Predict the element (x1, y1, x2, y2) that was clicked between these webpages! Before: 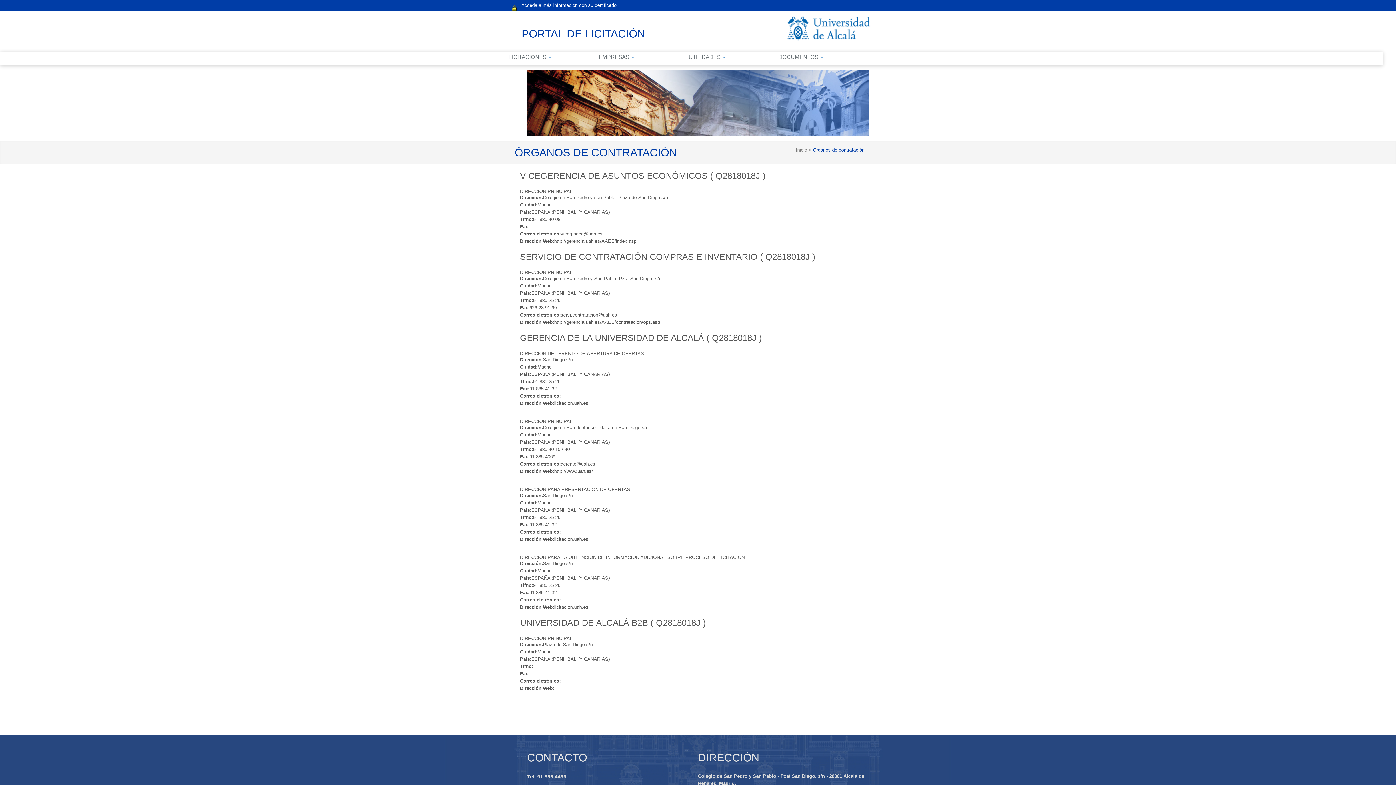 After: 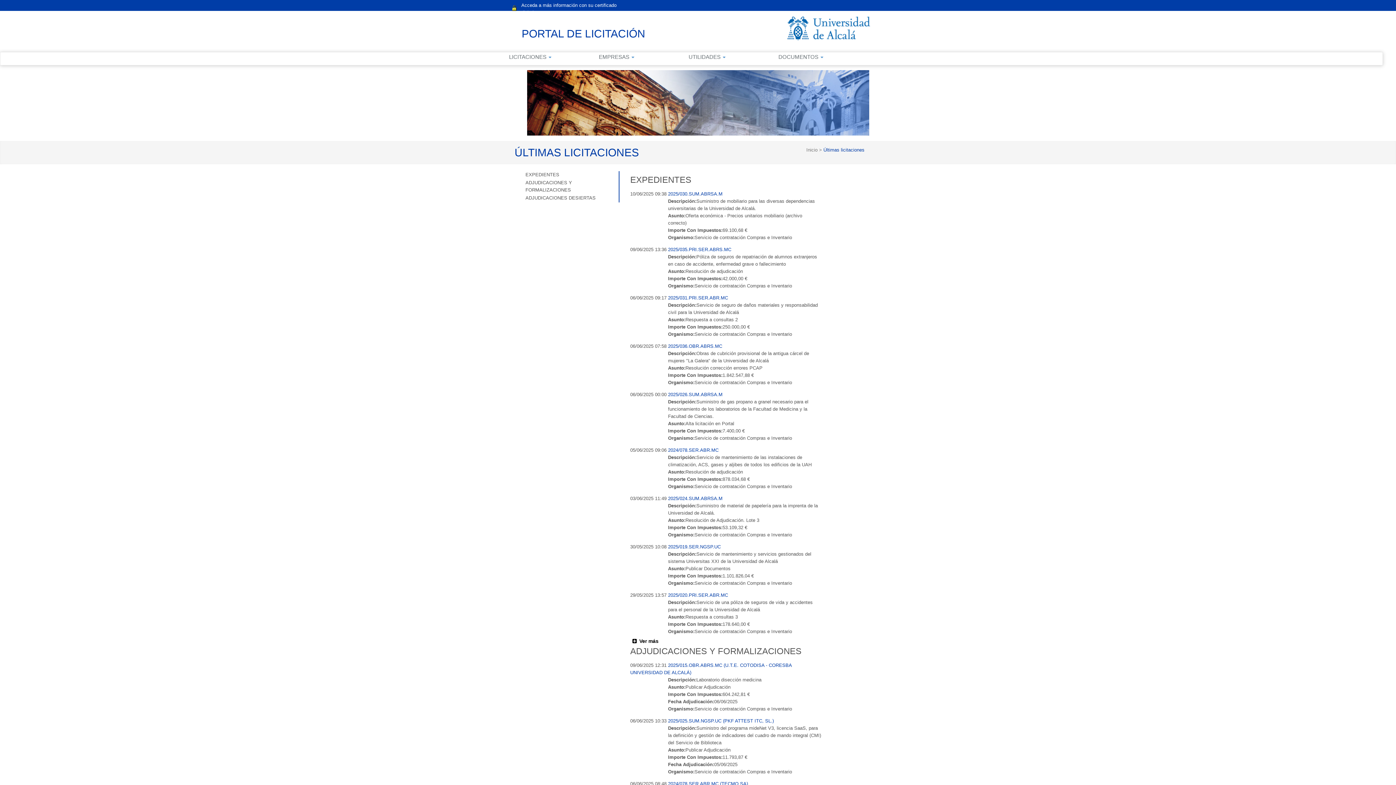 Action: bbox: (796, 147, 808, 152) label: Inicio 